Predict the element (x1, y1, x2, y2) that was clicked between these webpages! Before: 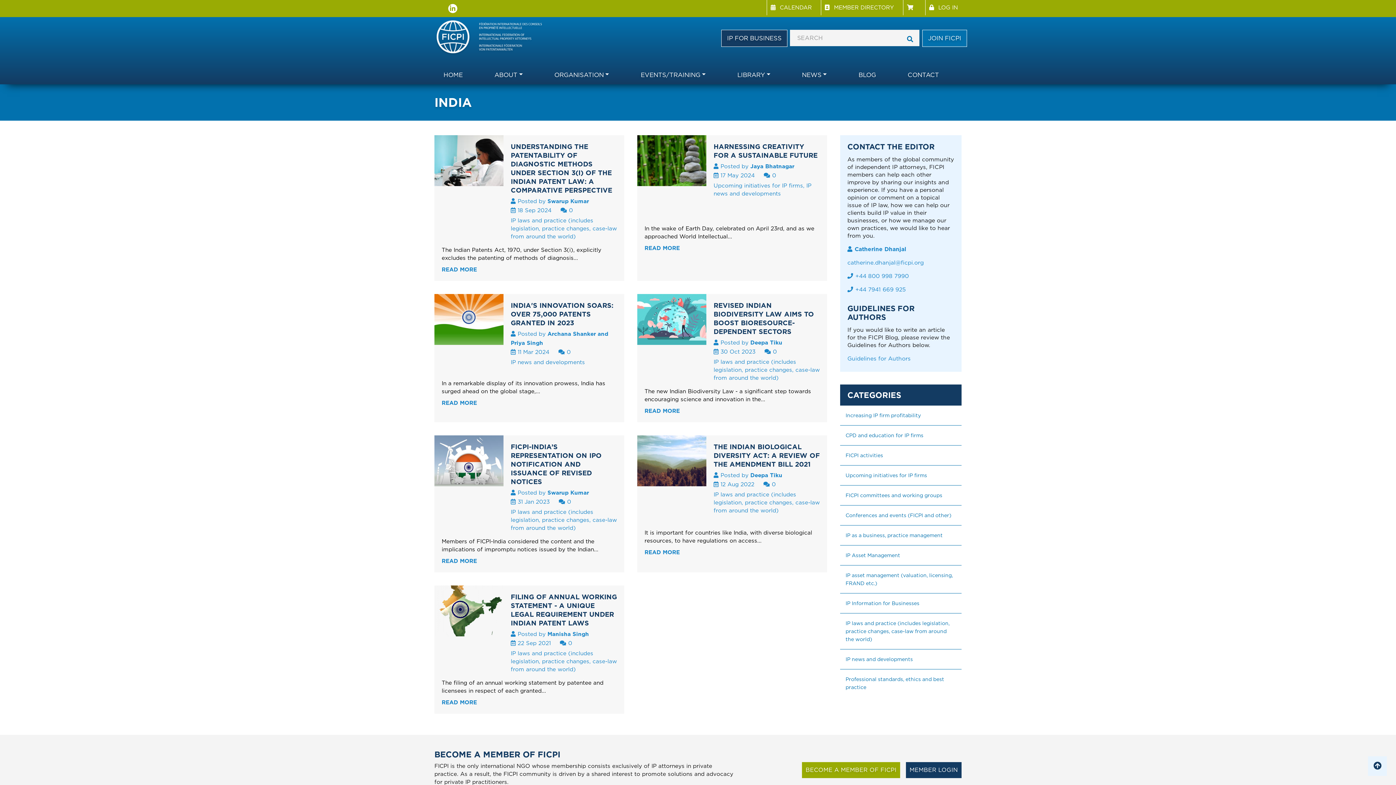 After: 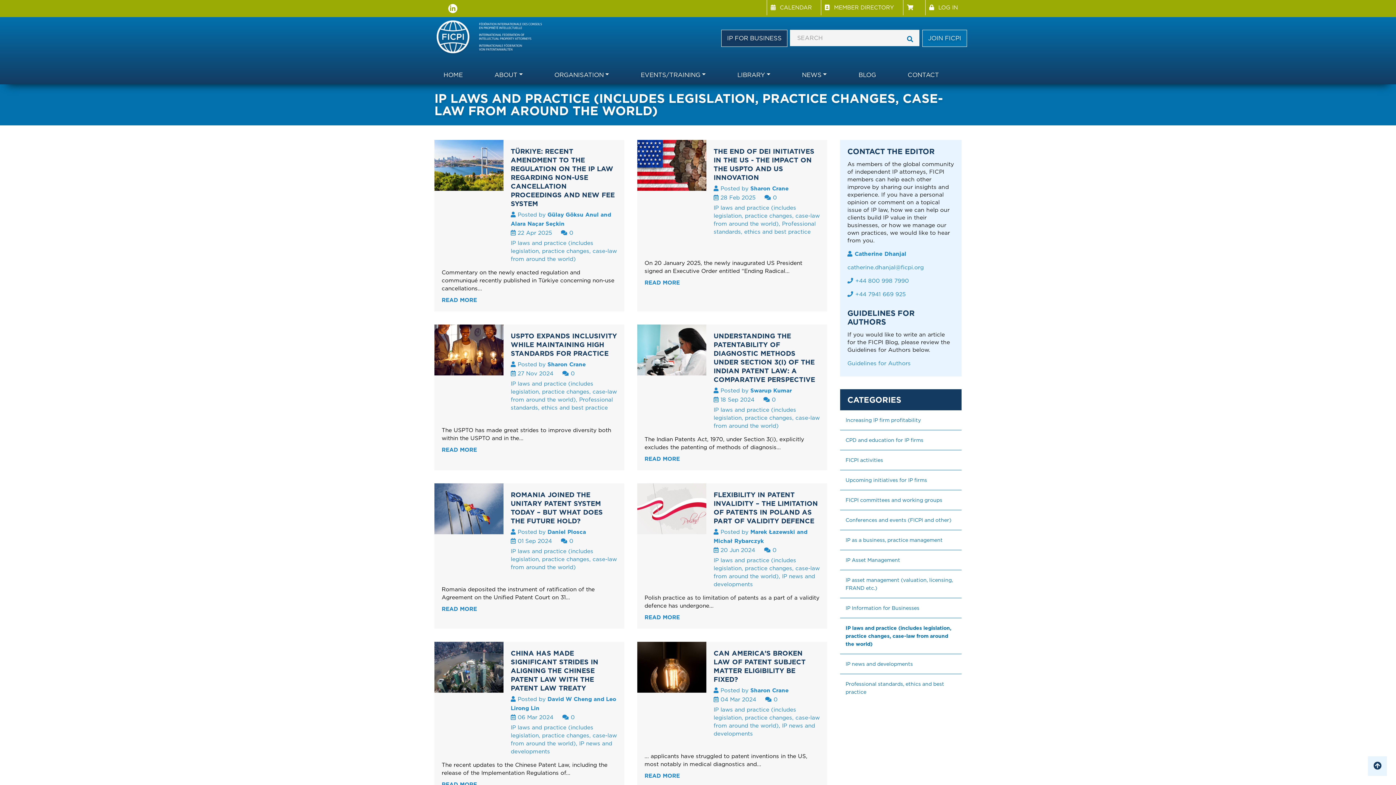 Action: bbox: (713, 358, 820, 381) label: IP laws and practice (includes legislation, practice changes, case-law from around the world)